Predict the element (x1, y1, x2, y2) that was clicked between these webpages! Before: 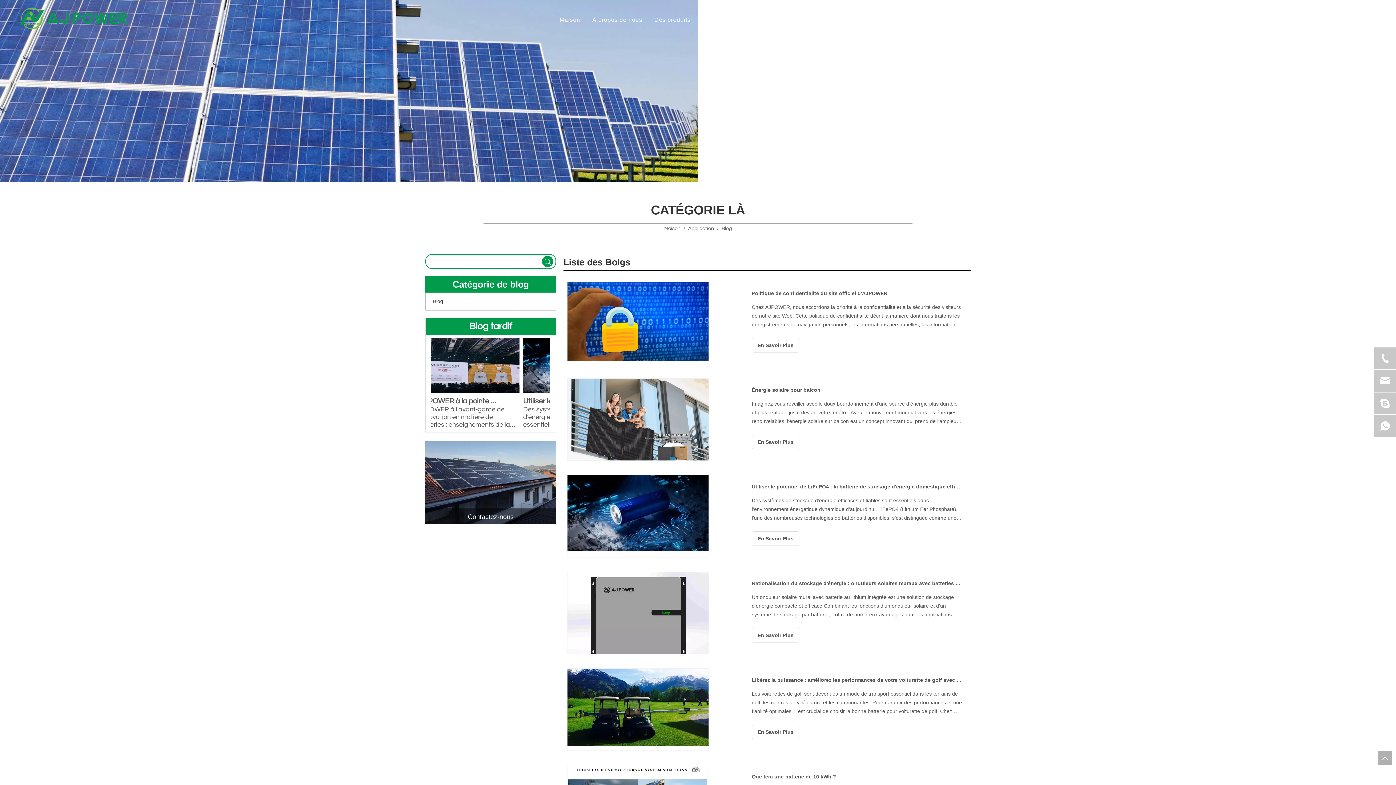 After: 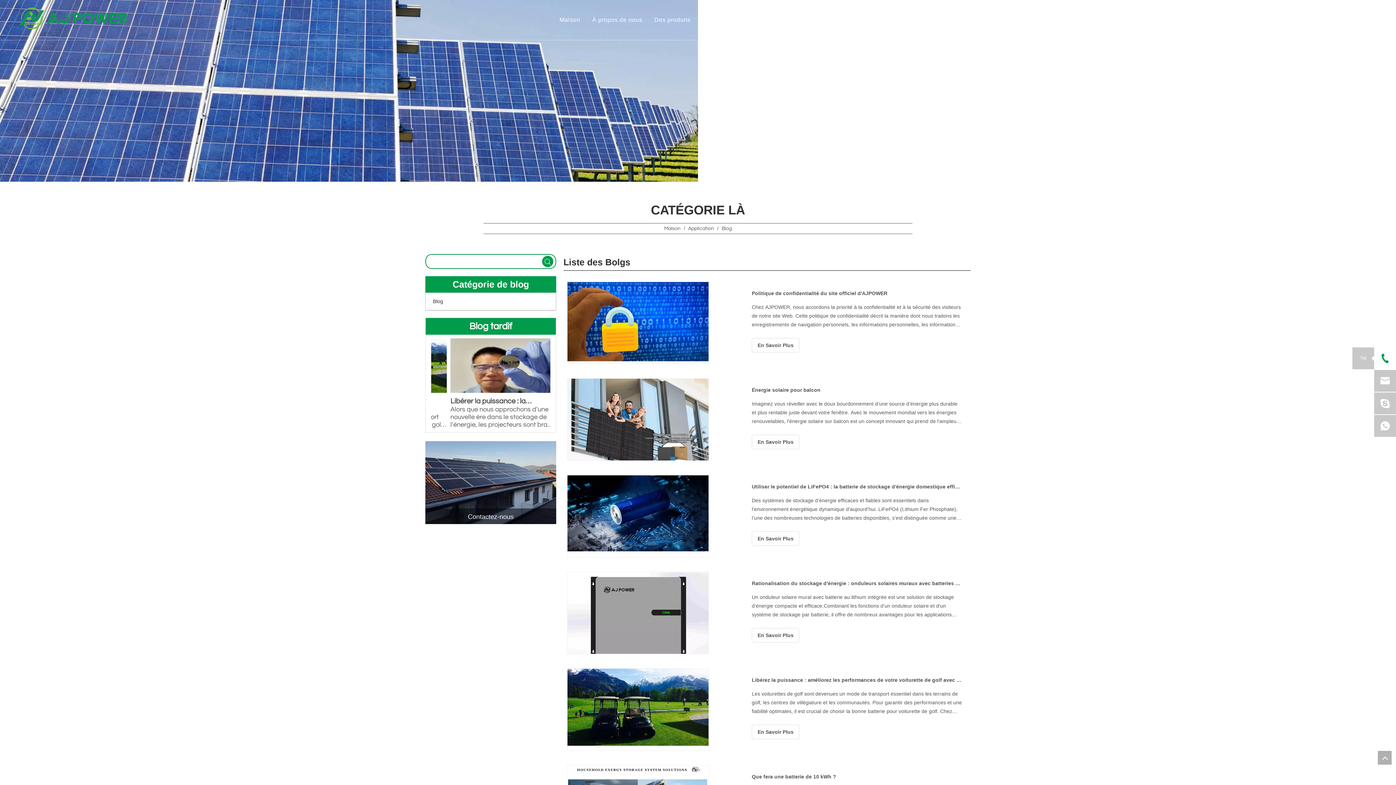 Action: bbox: (1374, 347, 1396, 369)